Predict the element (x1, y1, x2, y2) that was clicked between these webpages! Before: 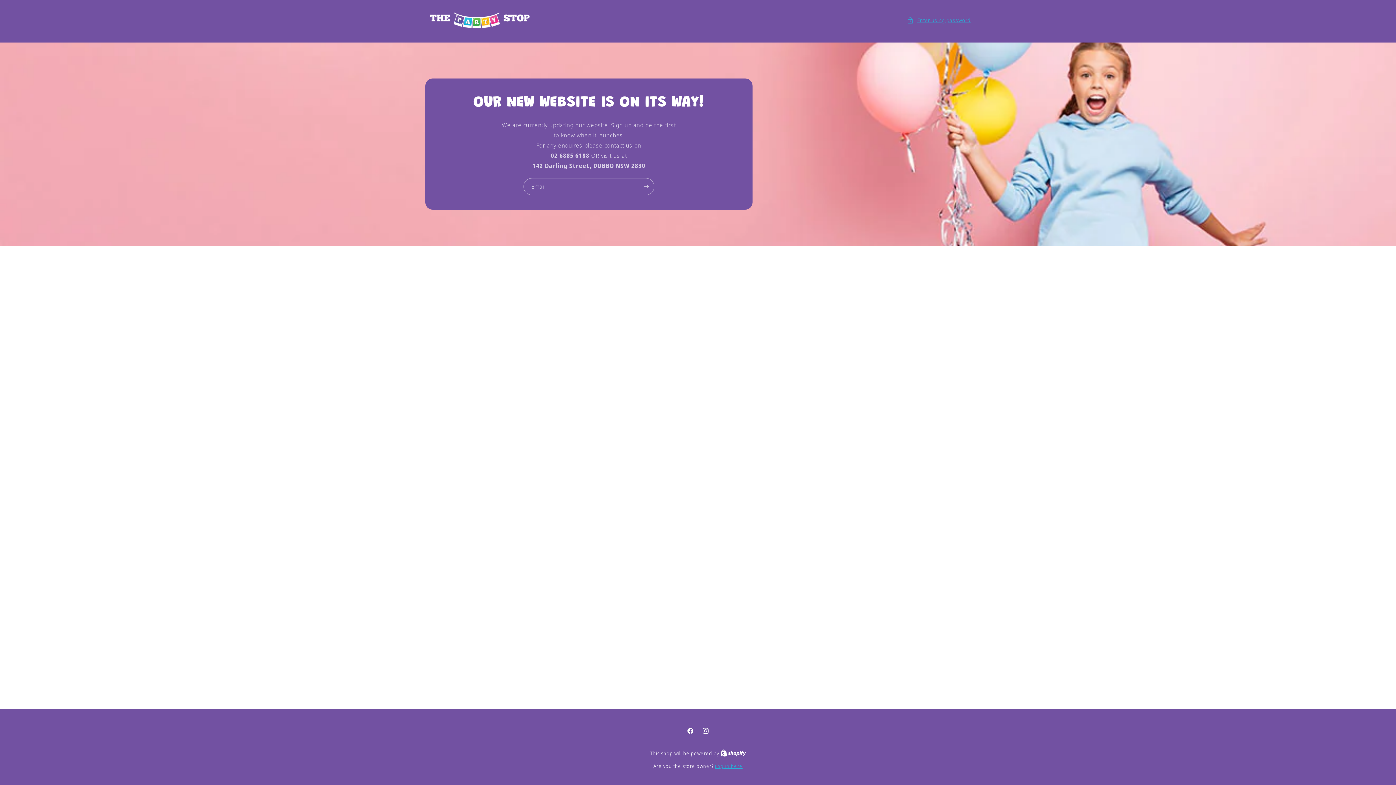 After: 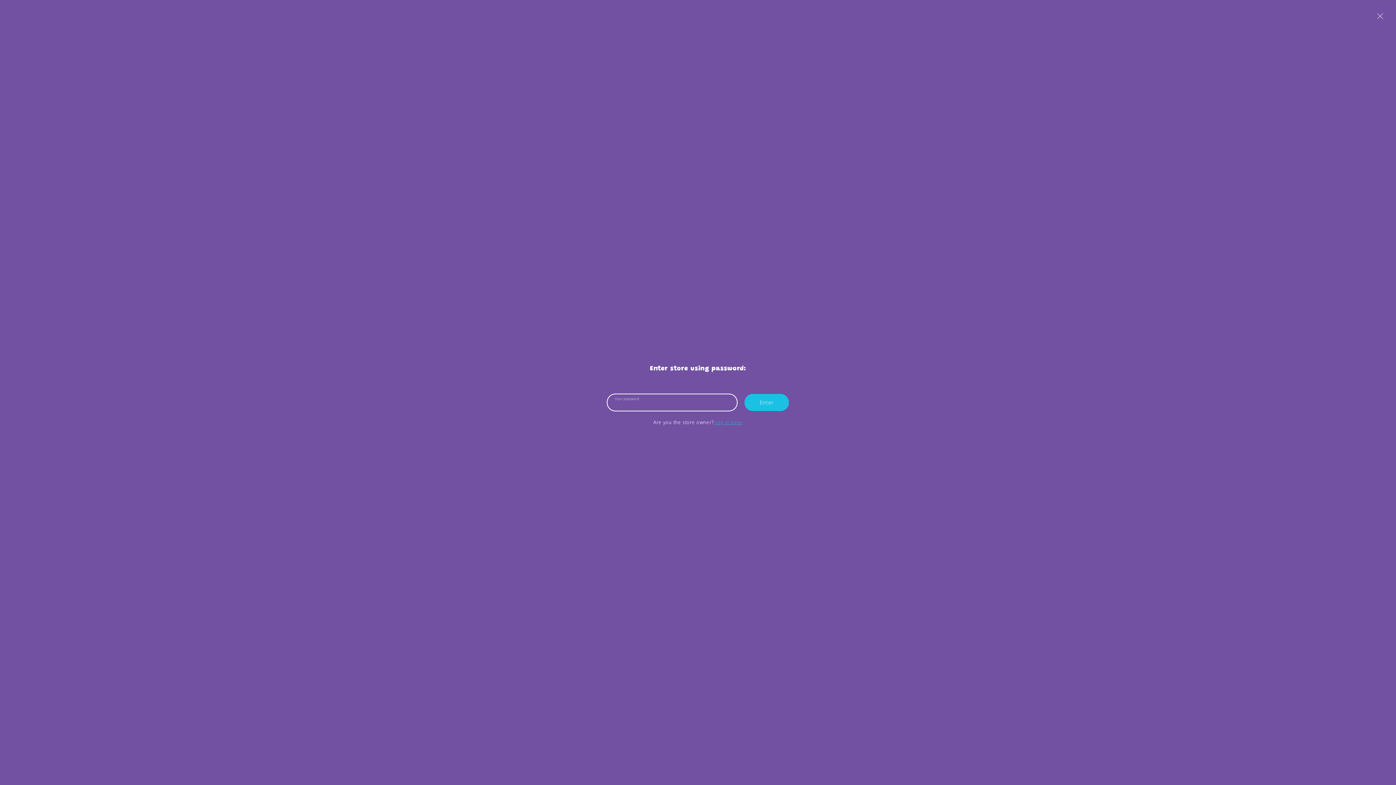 Action: label: Enter using password bbox: (907, 15, 970, 24)